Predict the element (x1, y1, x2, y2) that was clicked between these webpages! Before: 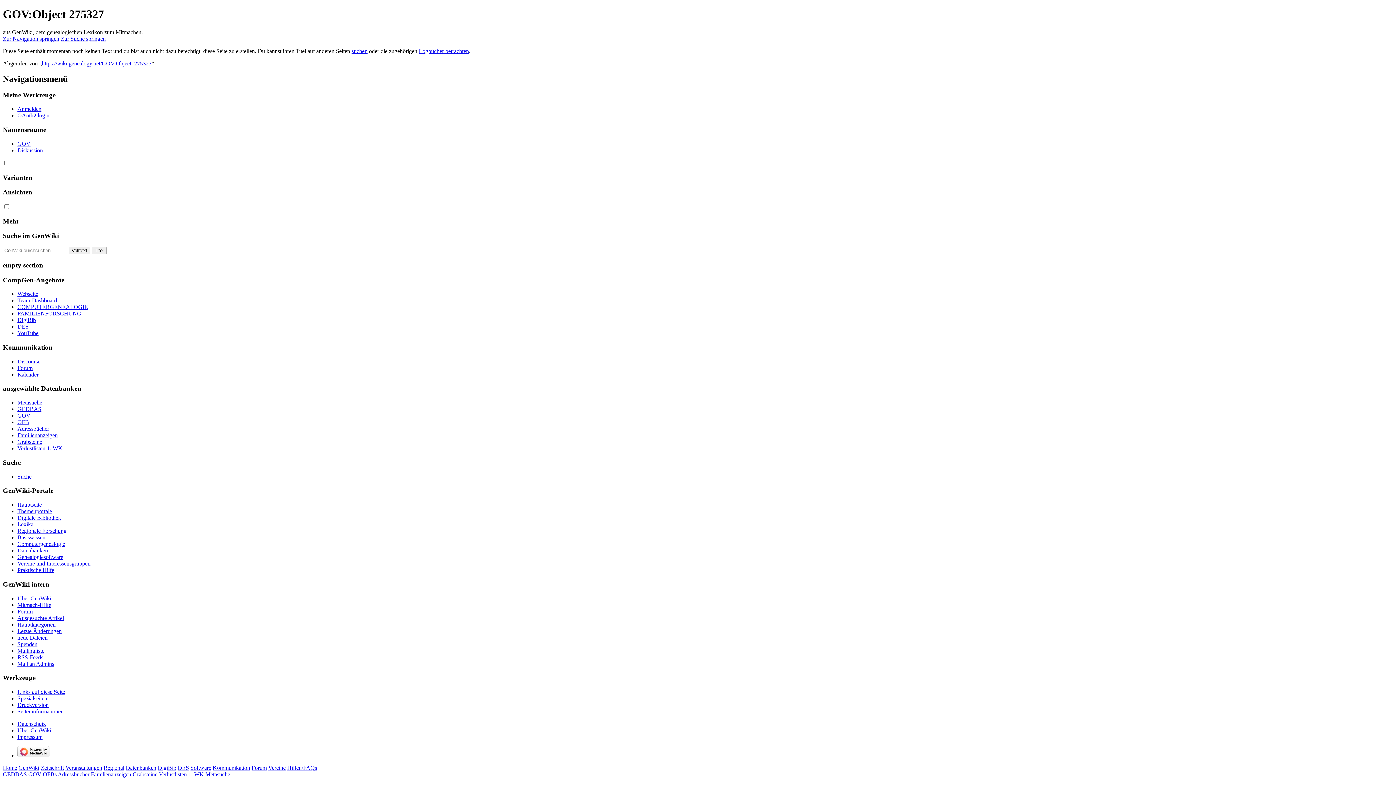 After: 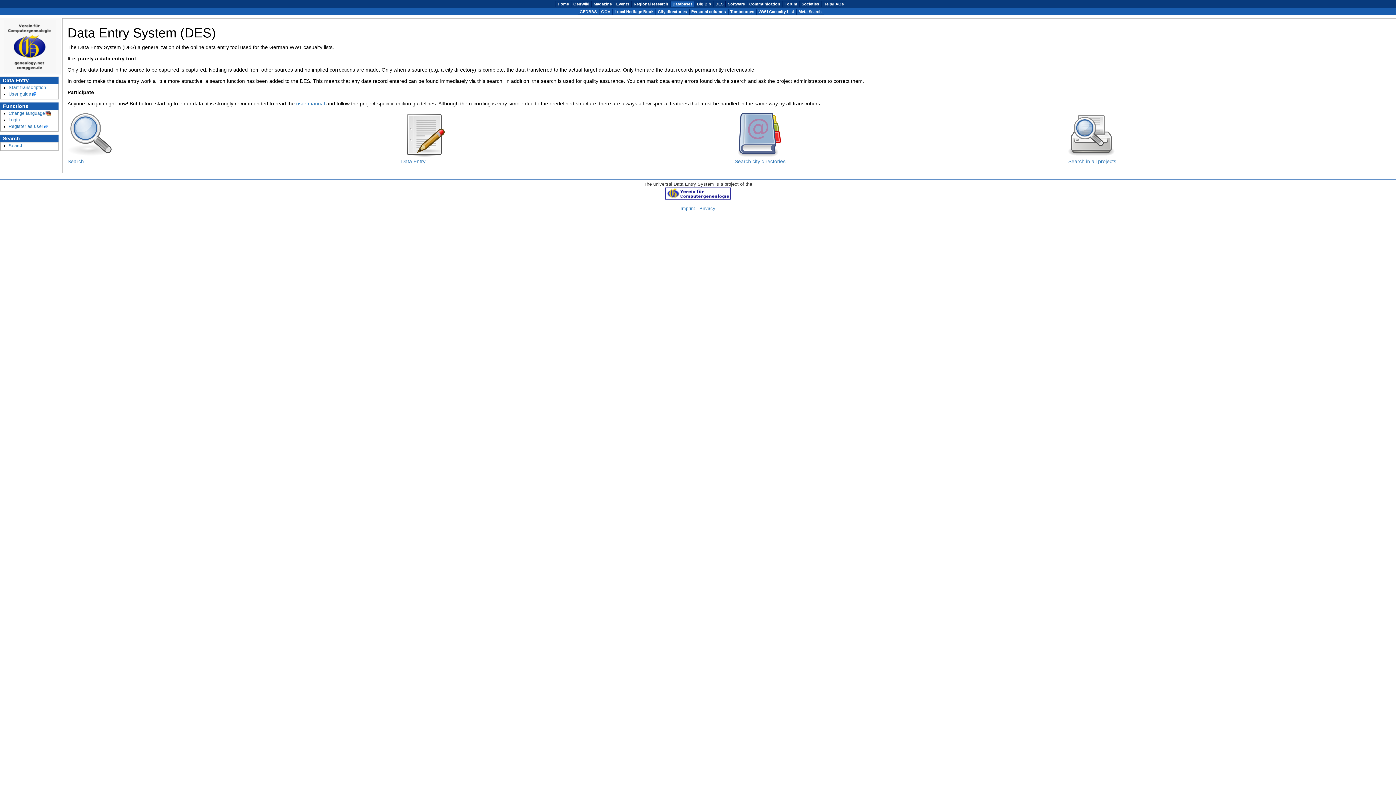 Action: bbox: (177, 765, 189, 771) label: DES